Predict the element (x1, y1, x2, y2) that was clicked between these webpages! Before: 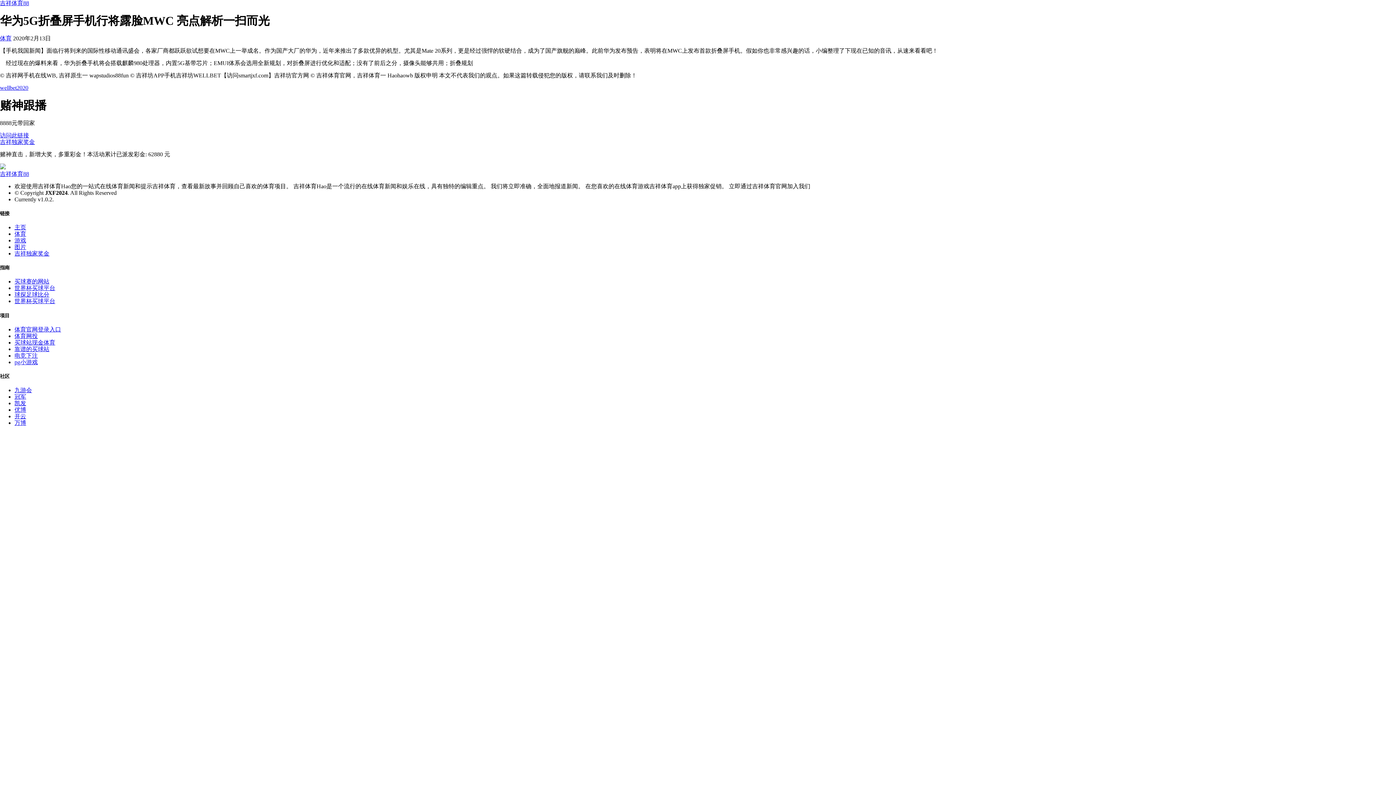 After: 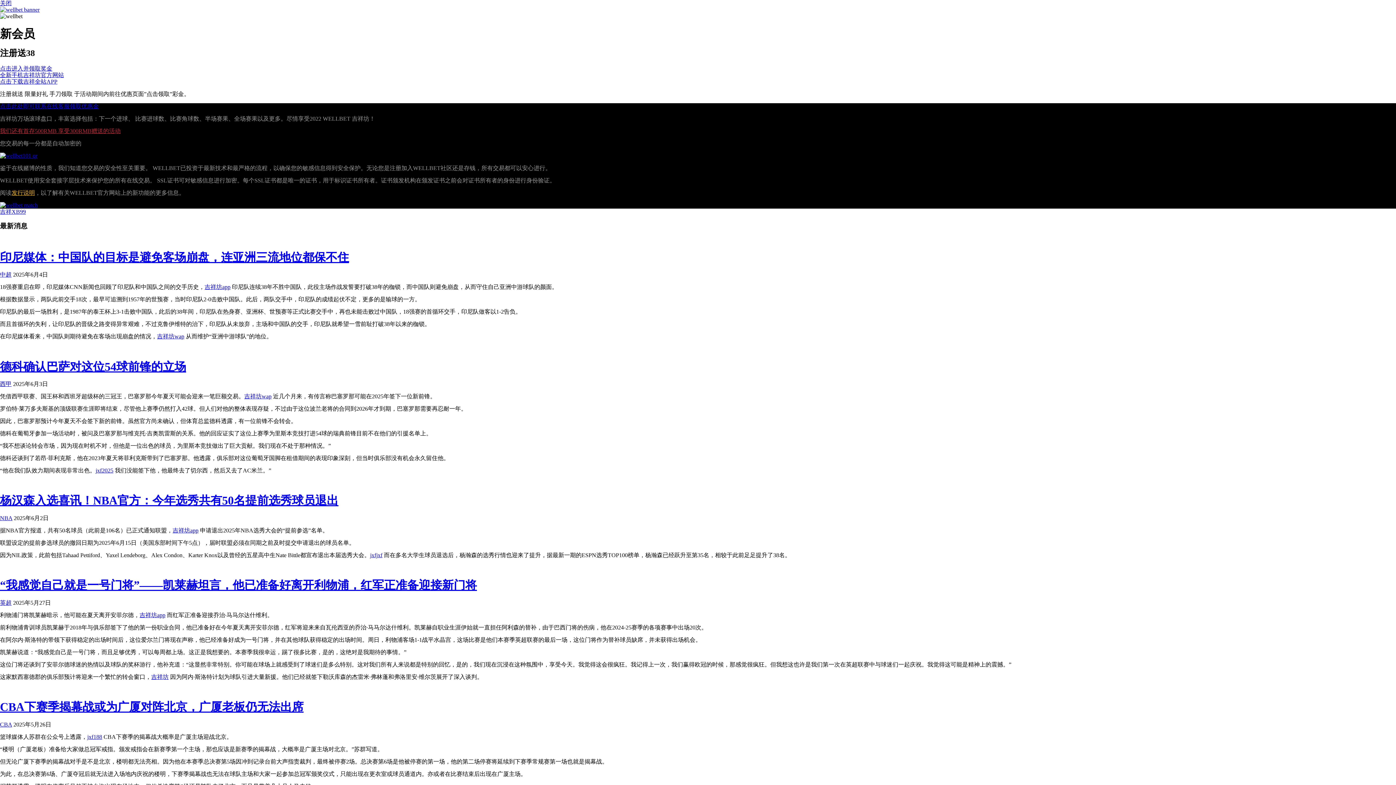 Action: bbox: (14, 387, 32, 393) label: 九游会